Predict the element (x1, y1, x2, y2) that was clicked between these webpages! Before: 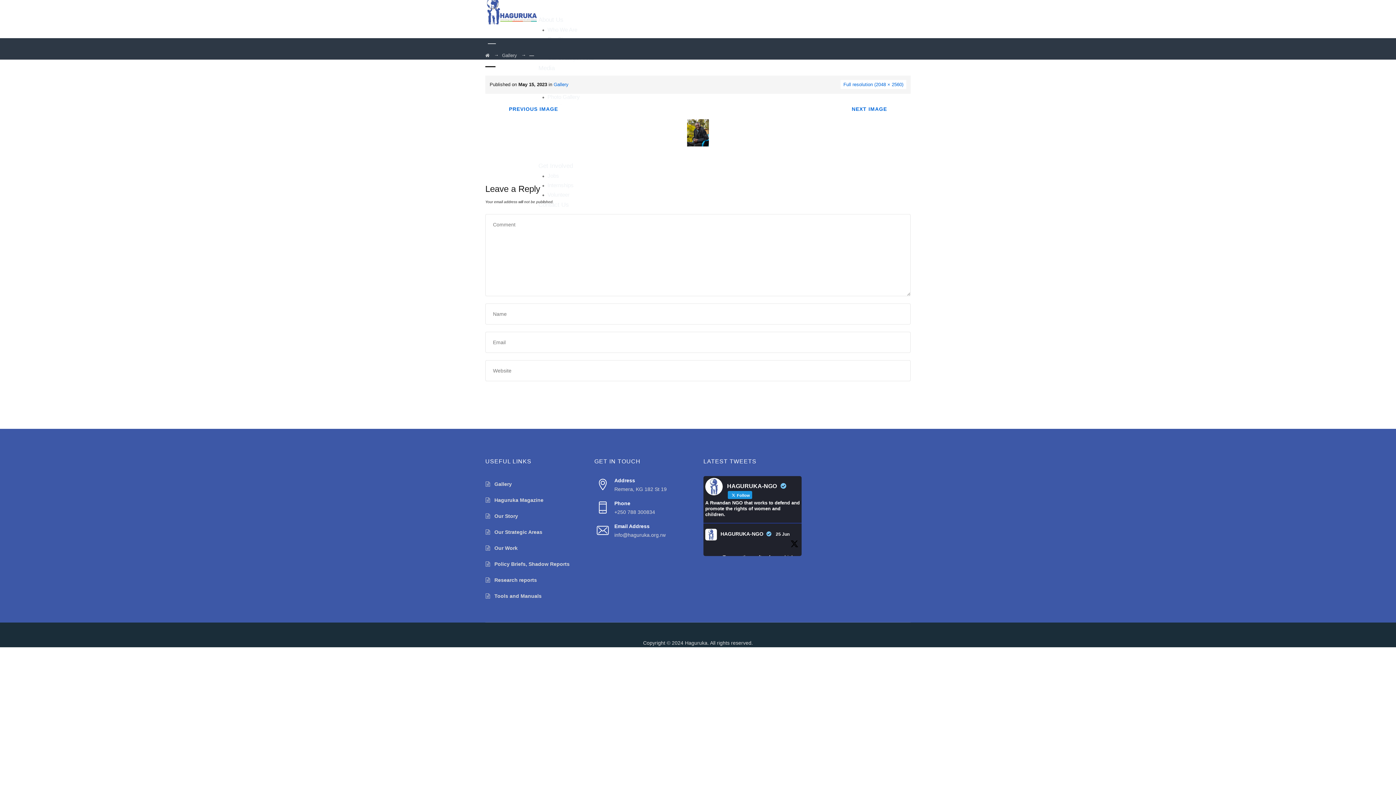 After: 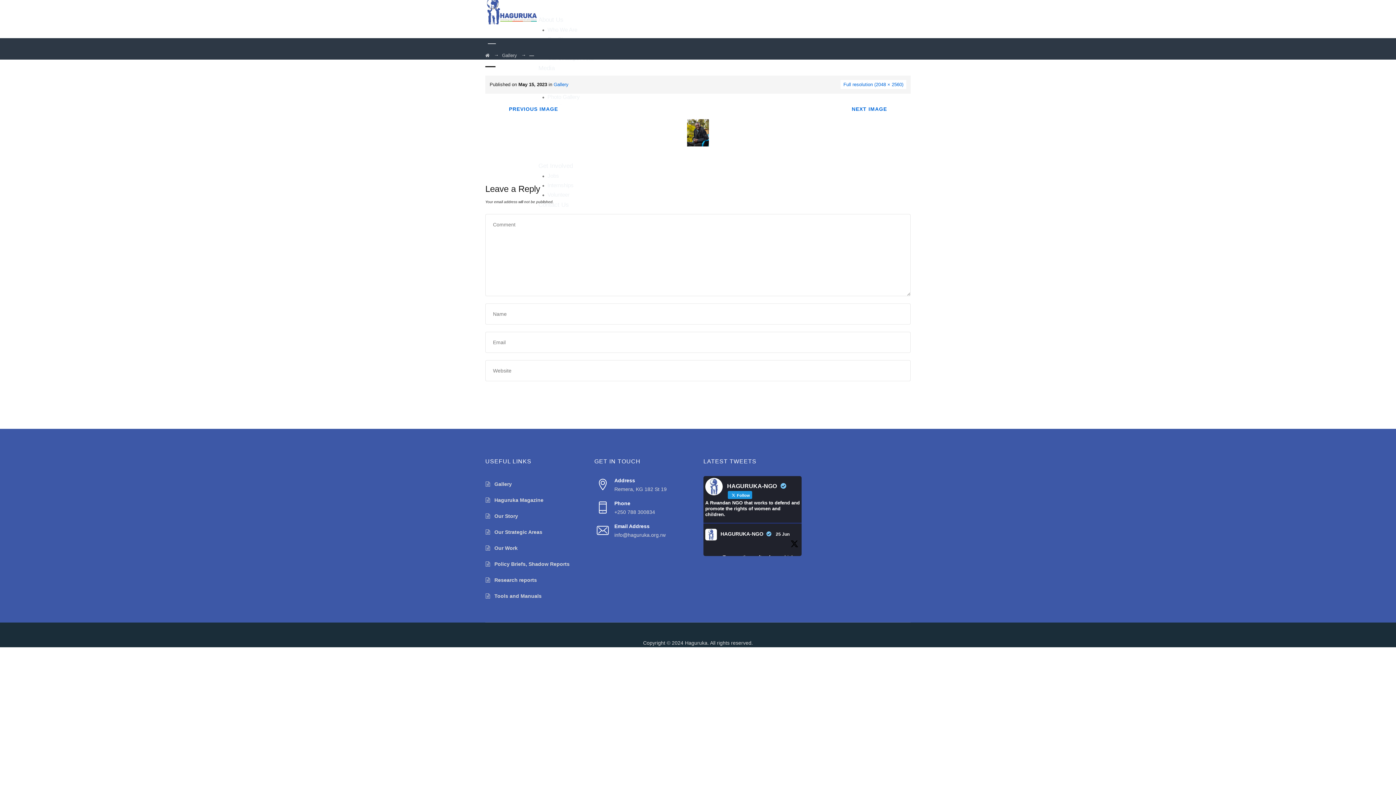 Action: label: 25 Jun bbox: (776, 532, 789, 537)